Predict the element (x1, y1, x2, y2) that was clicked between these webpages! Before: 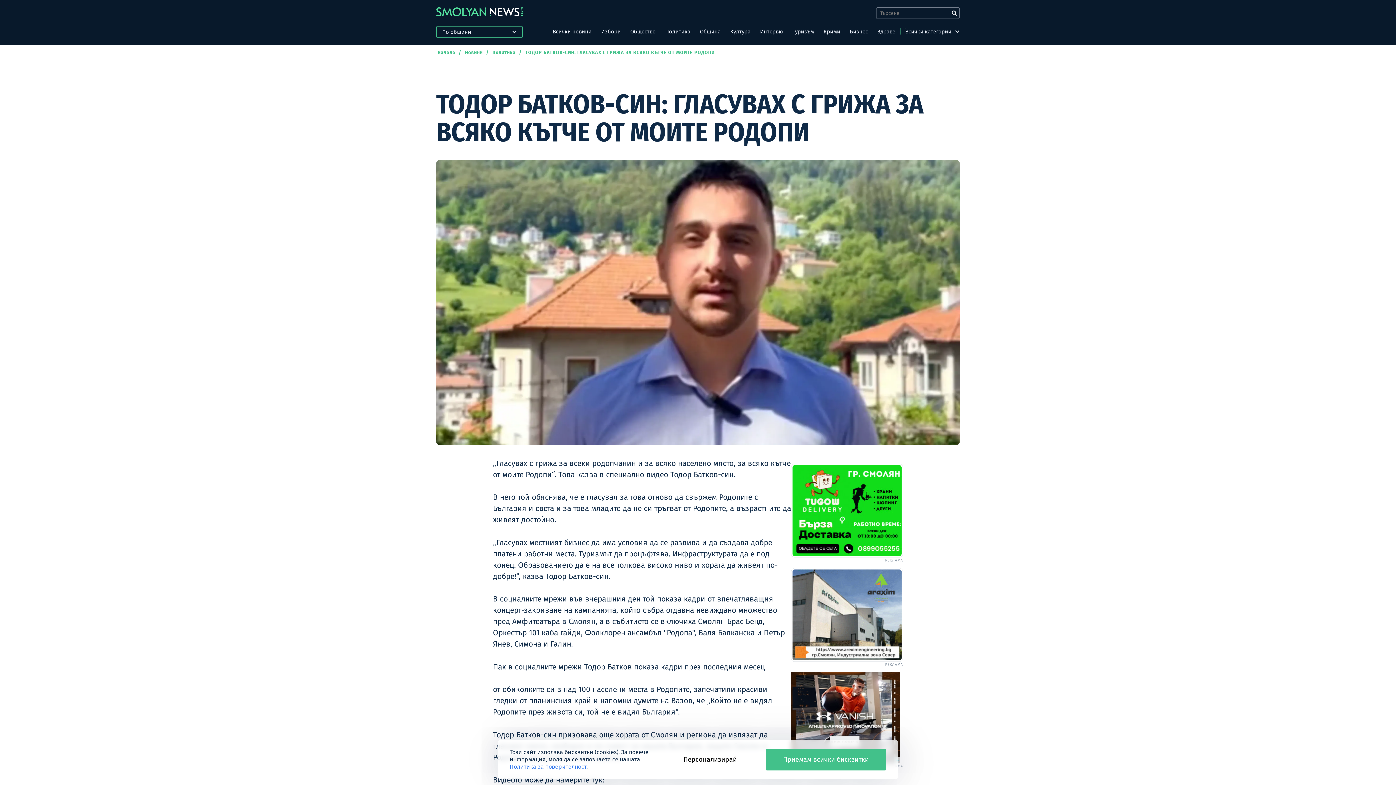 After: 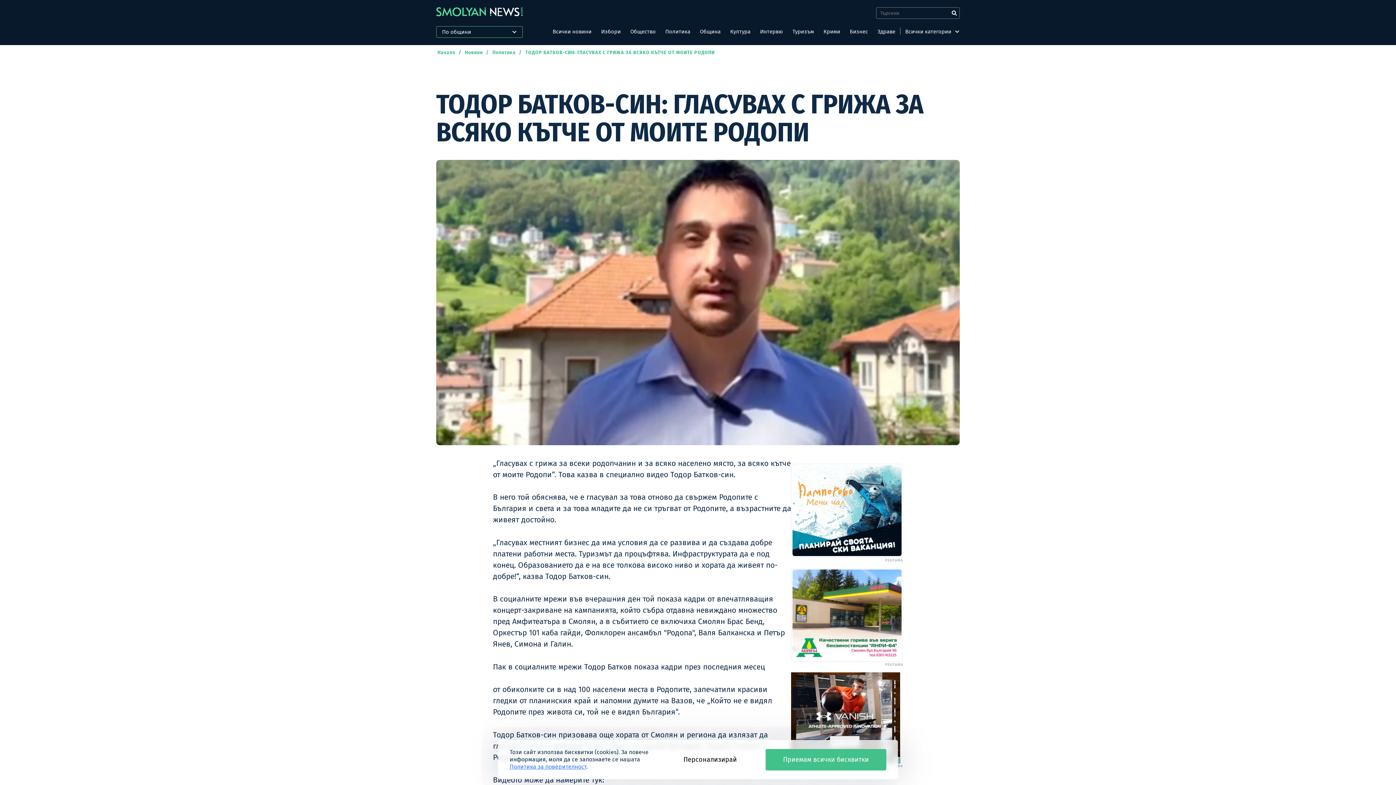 Action: label: ТОДОР БАТКОВ-СИН: ГЛАСУВАХ С ГРИЖА ЗА ВСЯКО КЪТЧЕ ОТ МОИТЕ РОДОПИ bbox: (524, 49, 715, 55)